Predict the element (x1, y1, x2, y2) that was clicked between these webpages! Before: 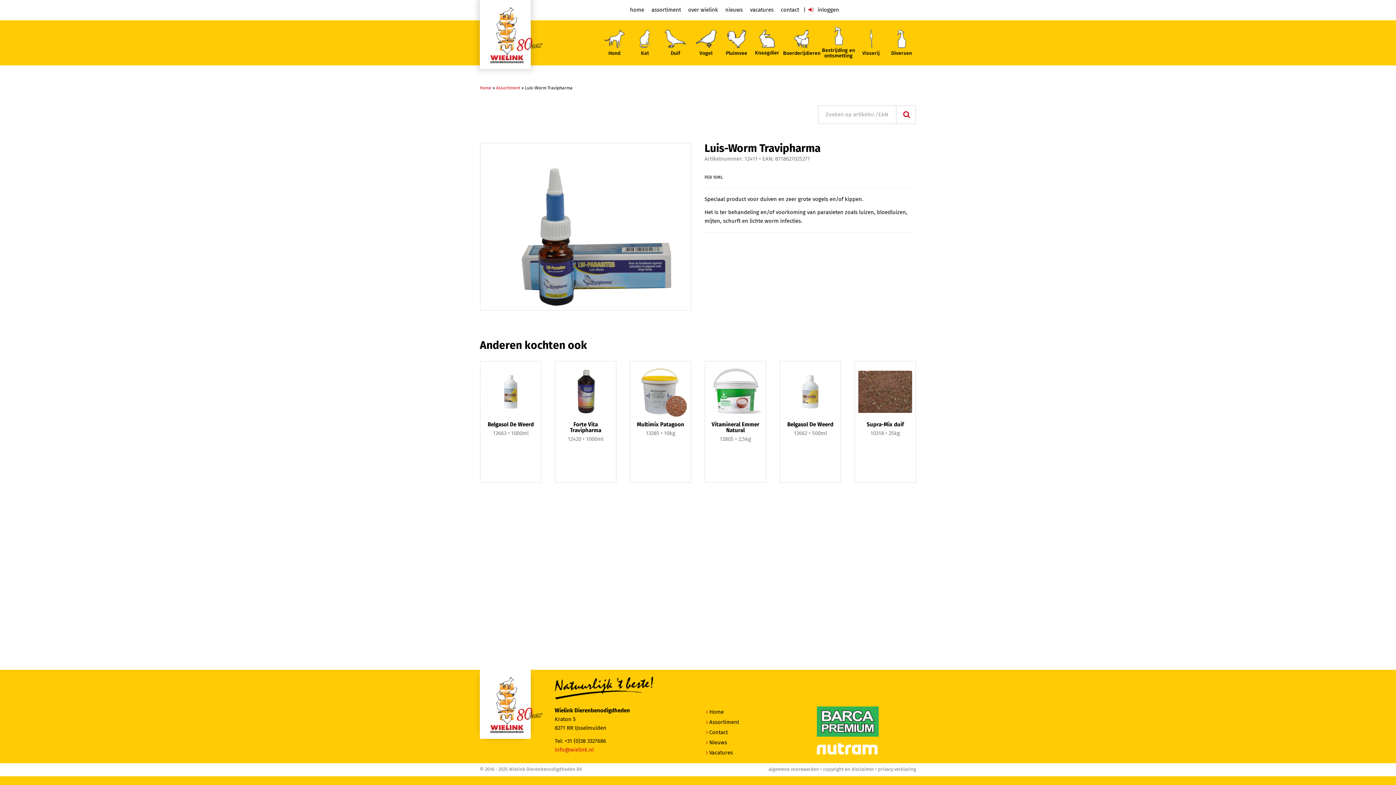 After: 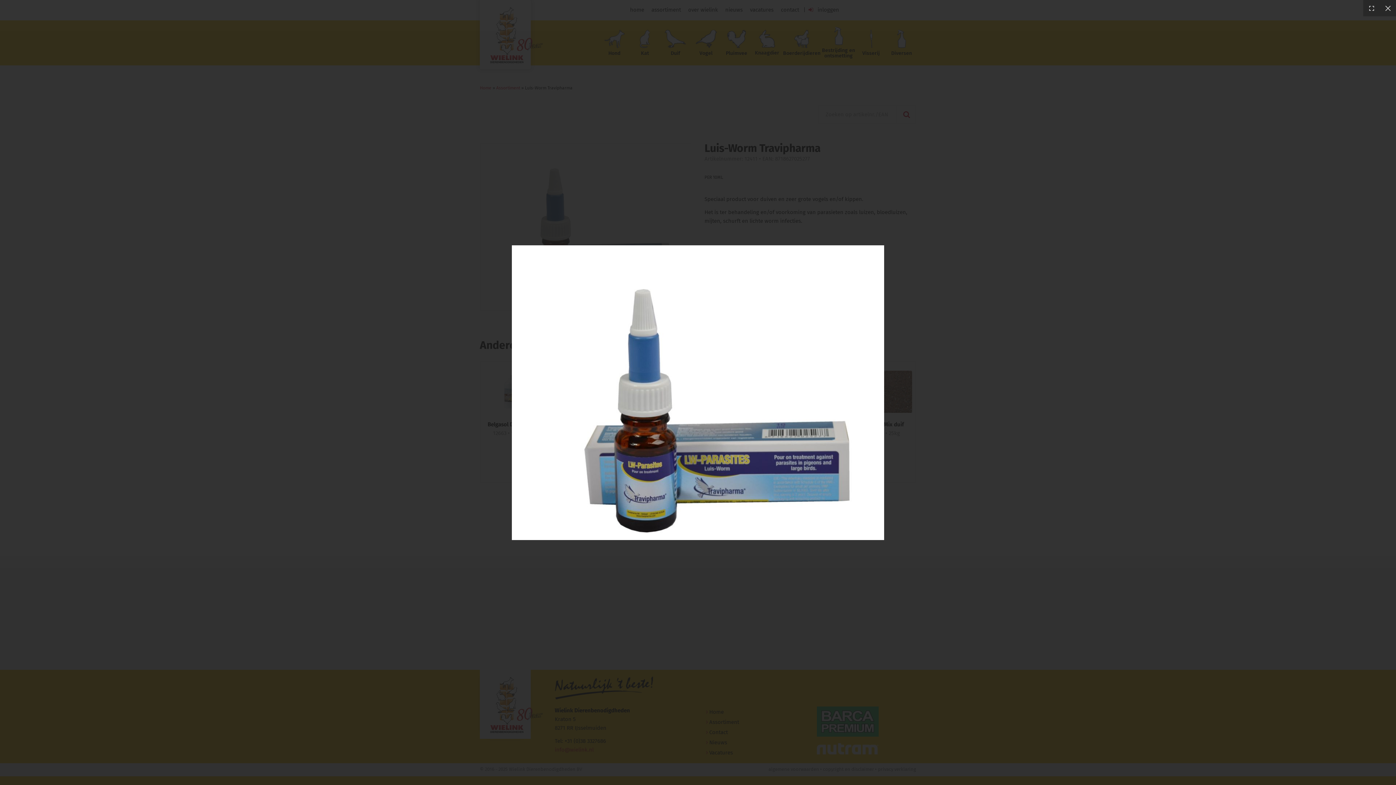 Action: bbox: (480, 142, 691, 310)